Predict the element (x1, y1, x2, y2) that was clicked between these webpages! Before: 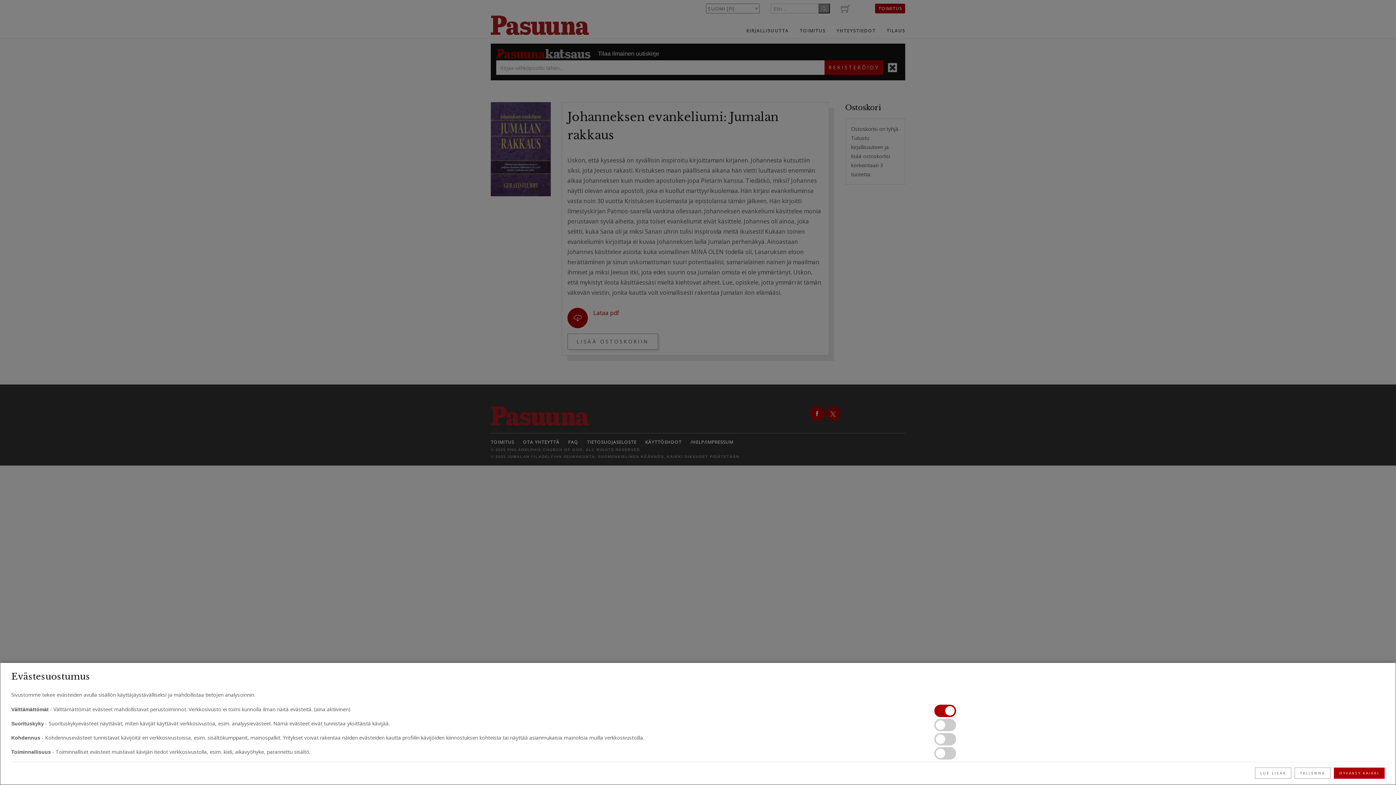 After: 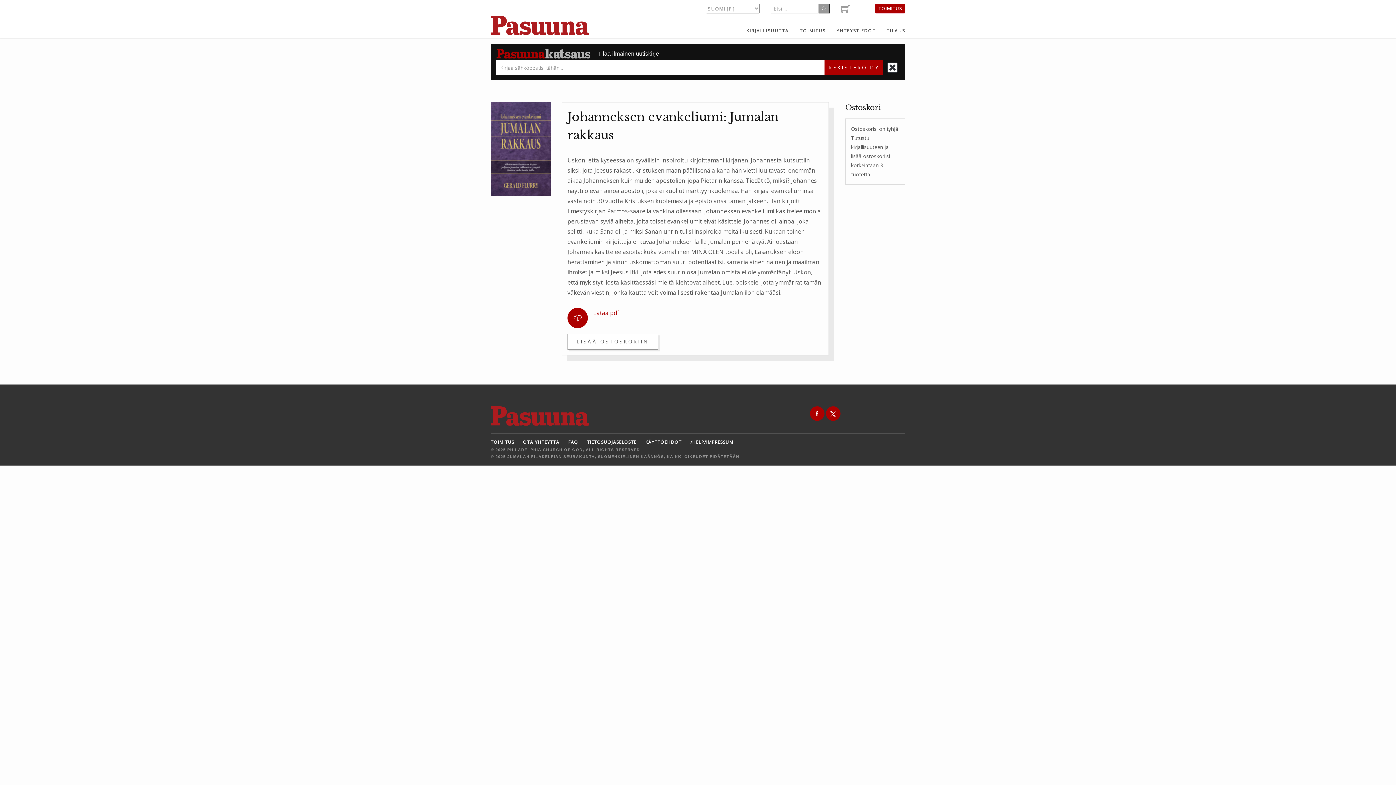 Action: bbox: (1294, 768, 1330, 779) label: TALLENNA